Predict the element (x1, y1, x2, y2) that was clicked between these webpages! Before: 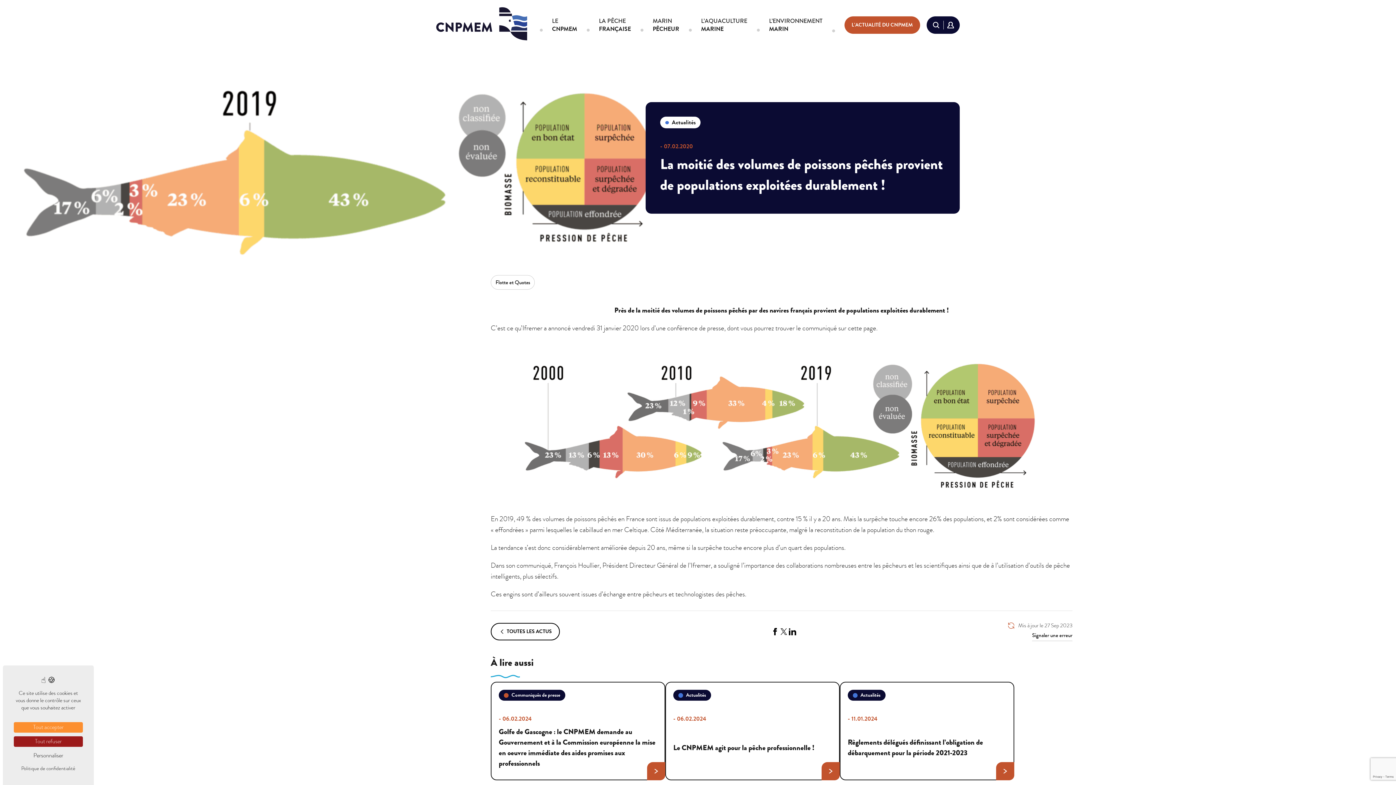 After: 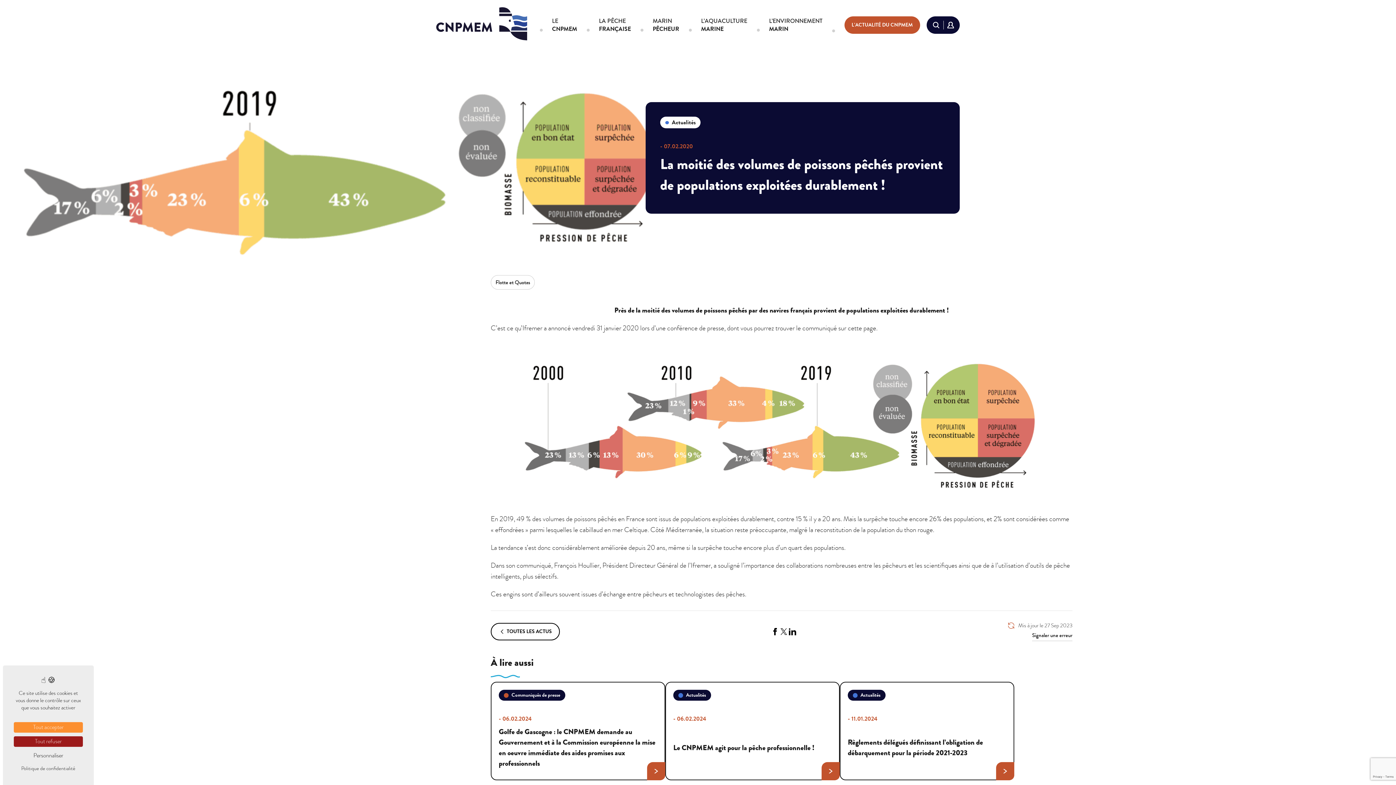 Action: label: Actualités bbox: (660, 116, 700, 128)